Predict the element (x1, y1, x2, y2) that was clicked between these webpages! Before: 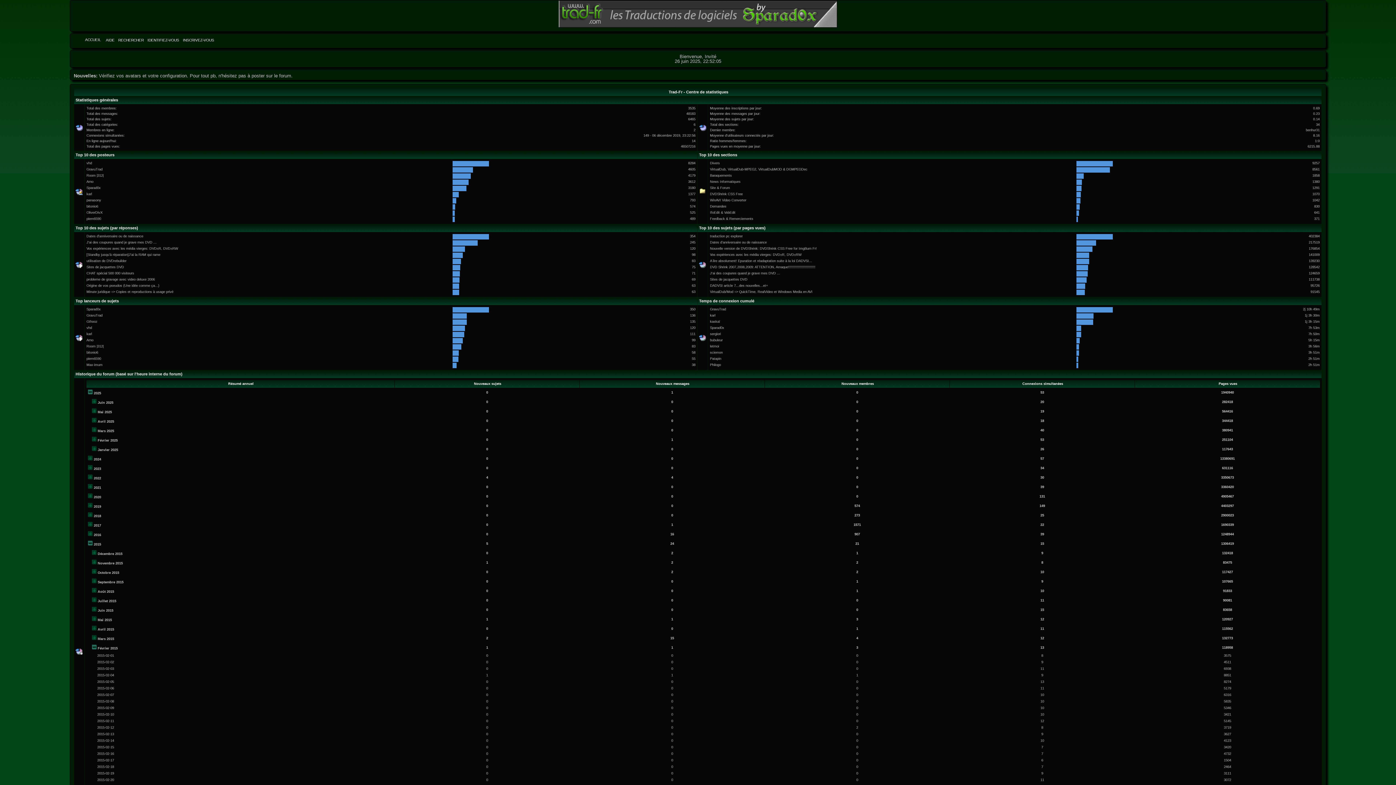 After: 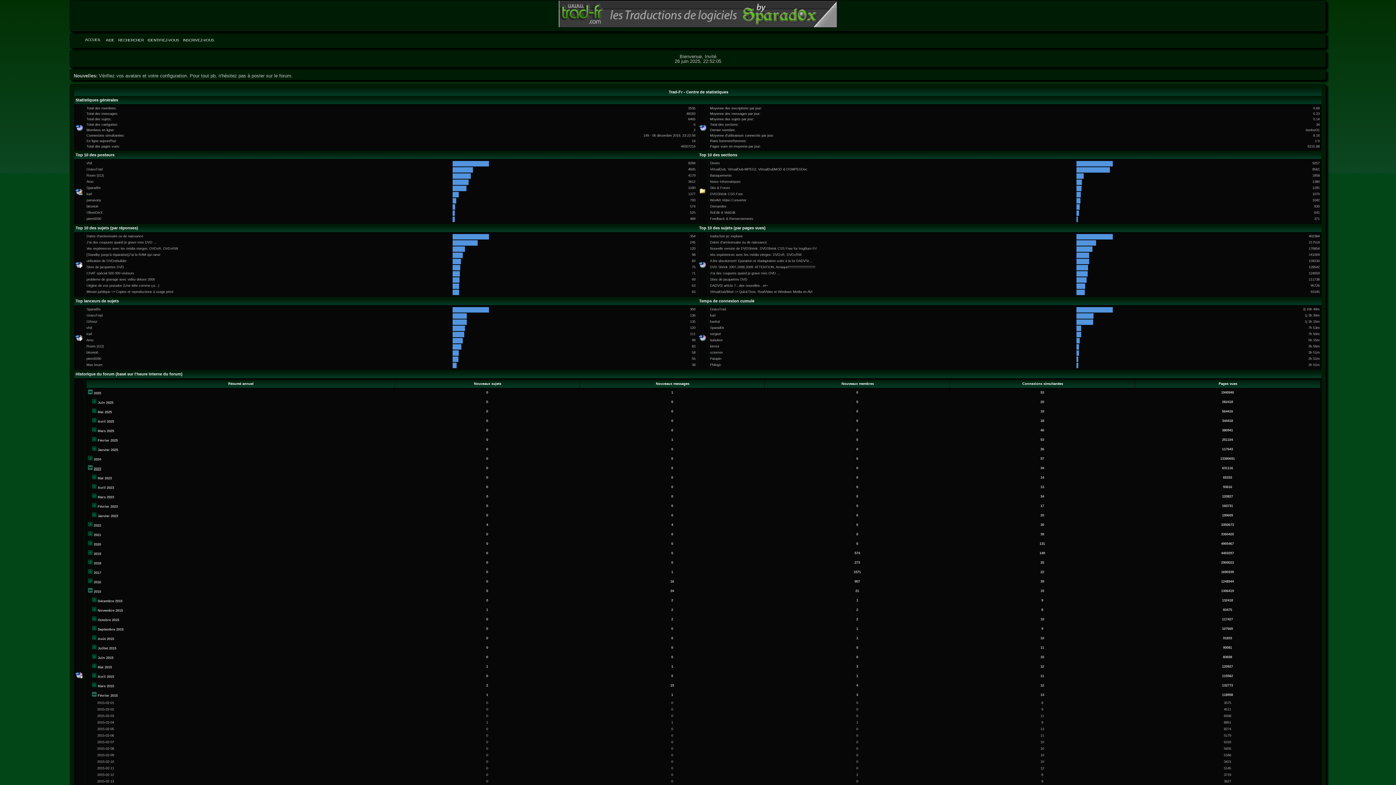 Action: bbox: (93, 467, 101, 470) label: 2023